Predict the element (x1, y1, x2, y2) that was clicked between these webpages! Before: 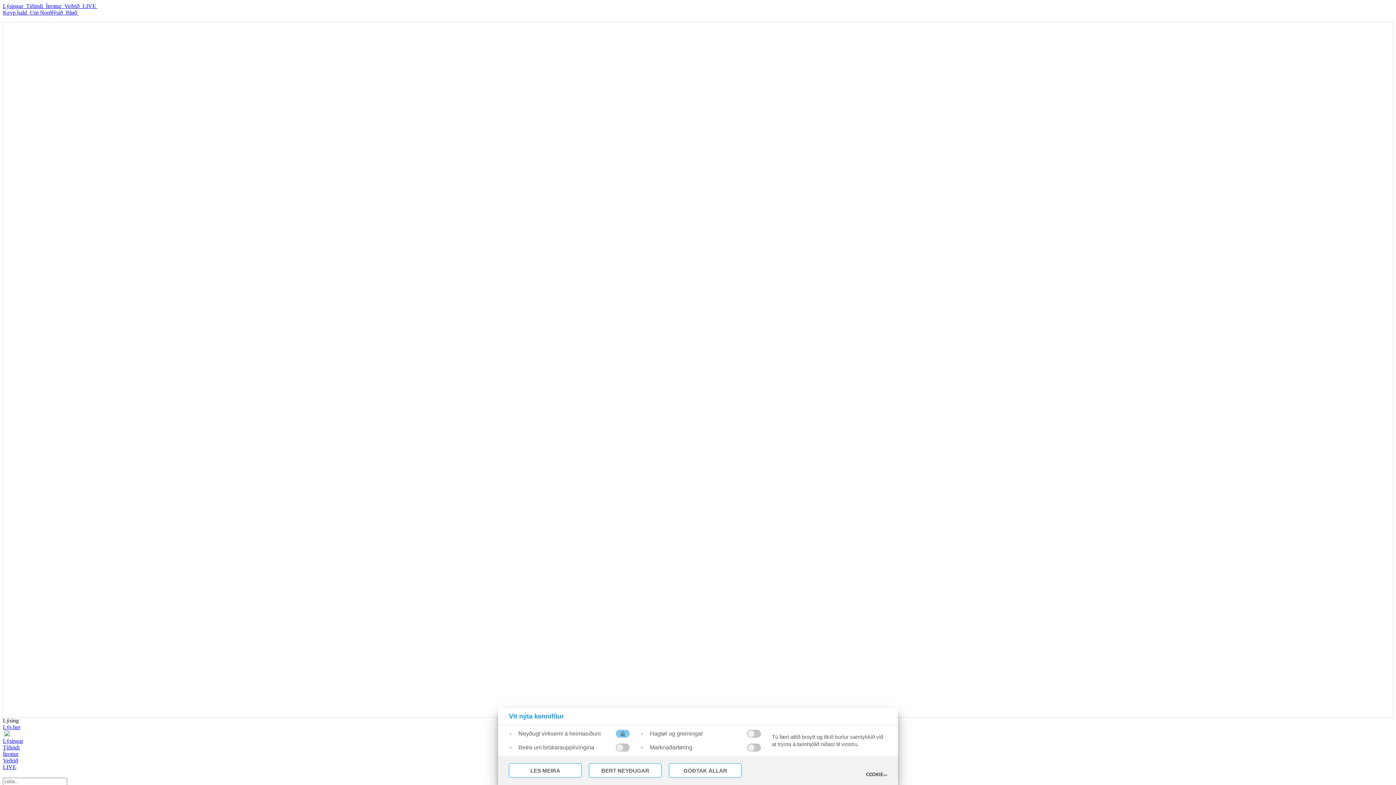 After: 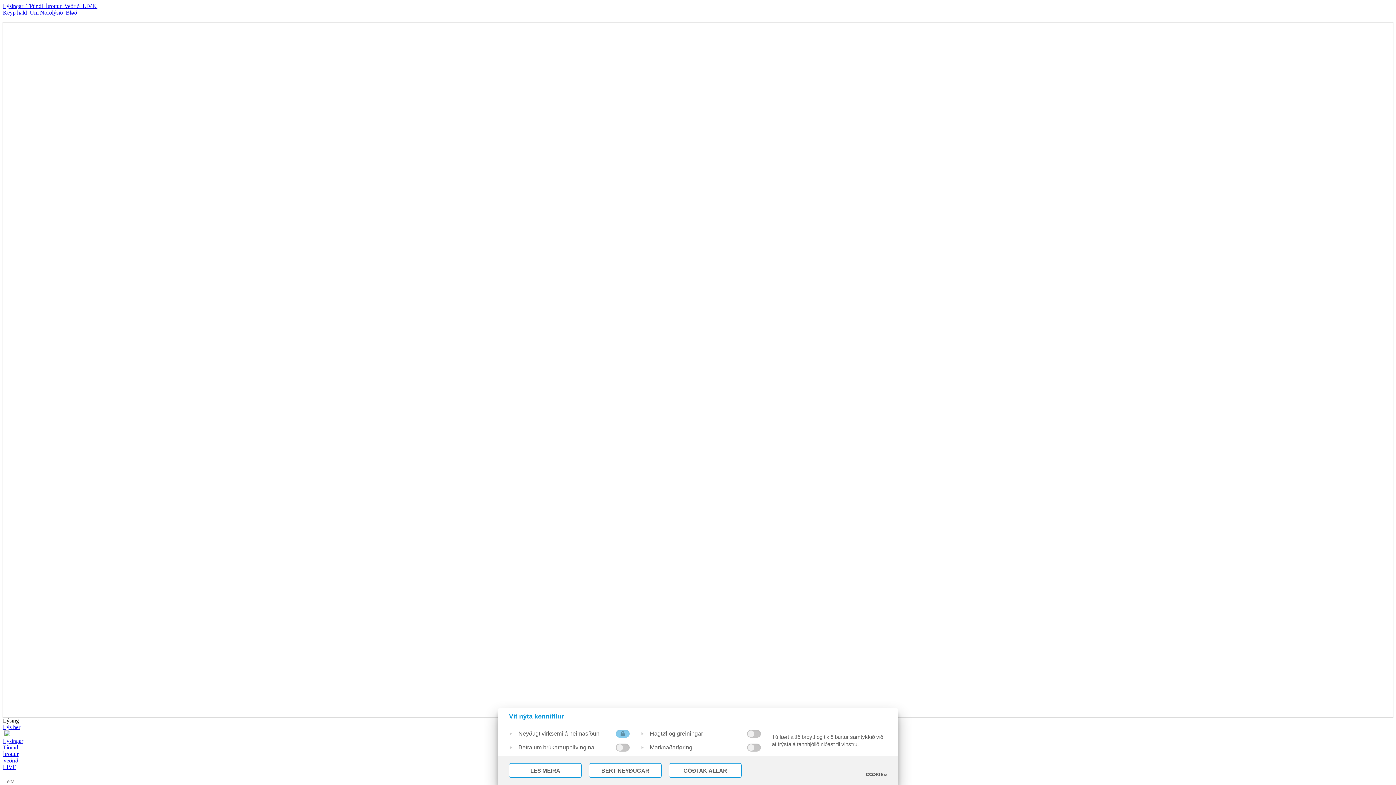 Action: bbox: (4, 731, 10, 737)